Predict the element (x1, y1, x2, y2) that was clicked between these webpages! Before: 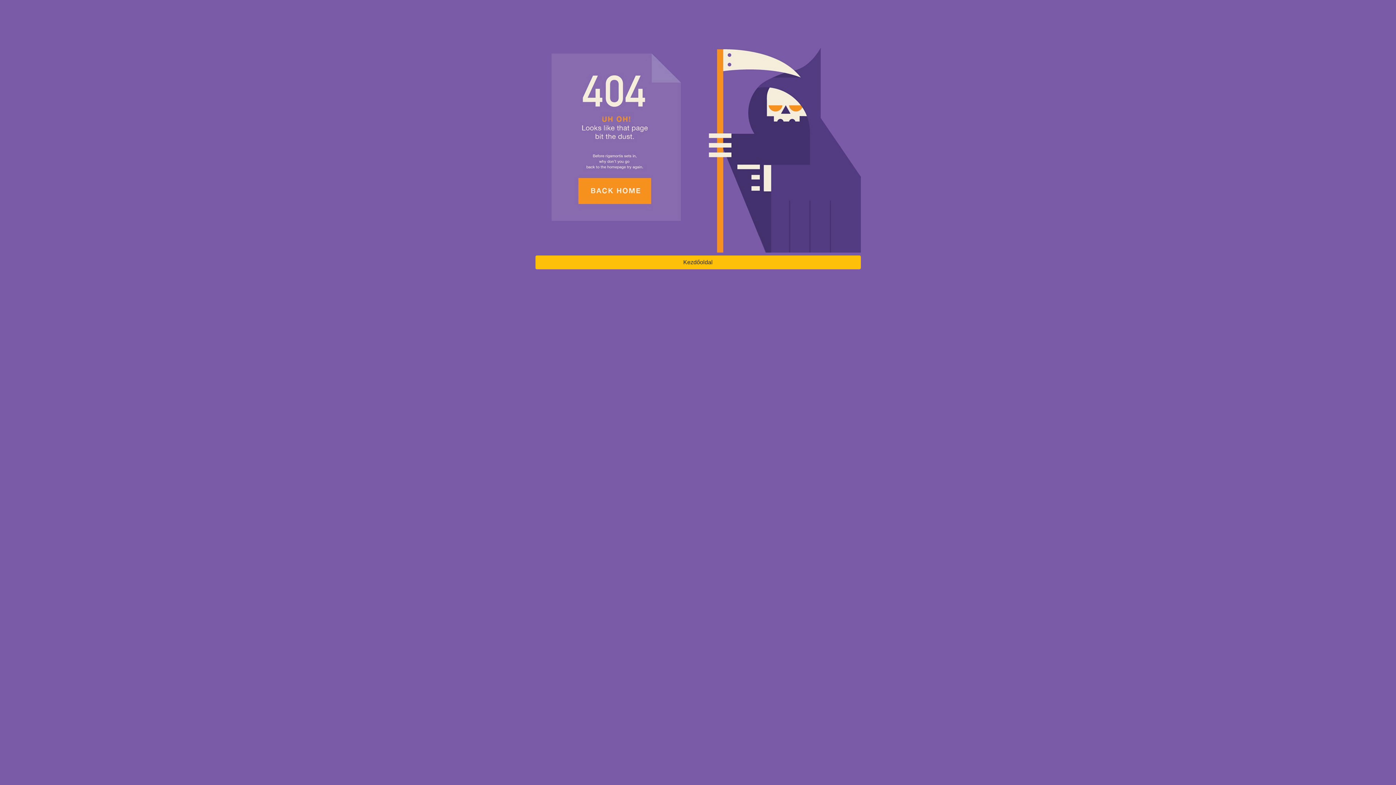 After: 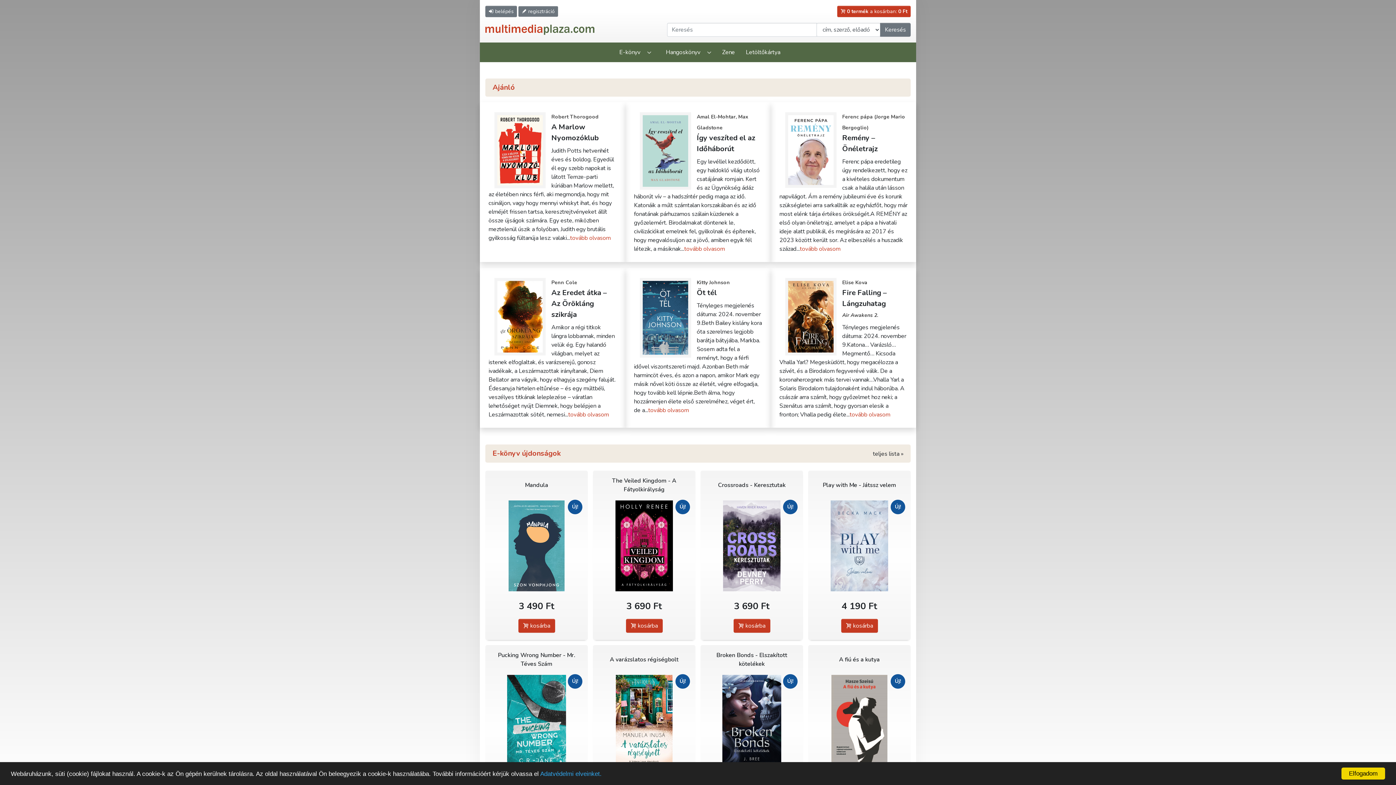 Action: bbox: (535, 255, 860, 269) label: Kezdőoldal